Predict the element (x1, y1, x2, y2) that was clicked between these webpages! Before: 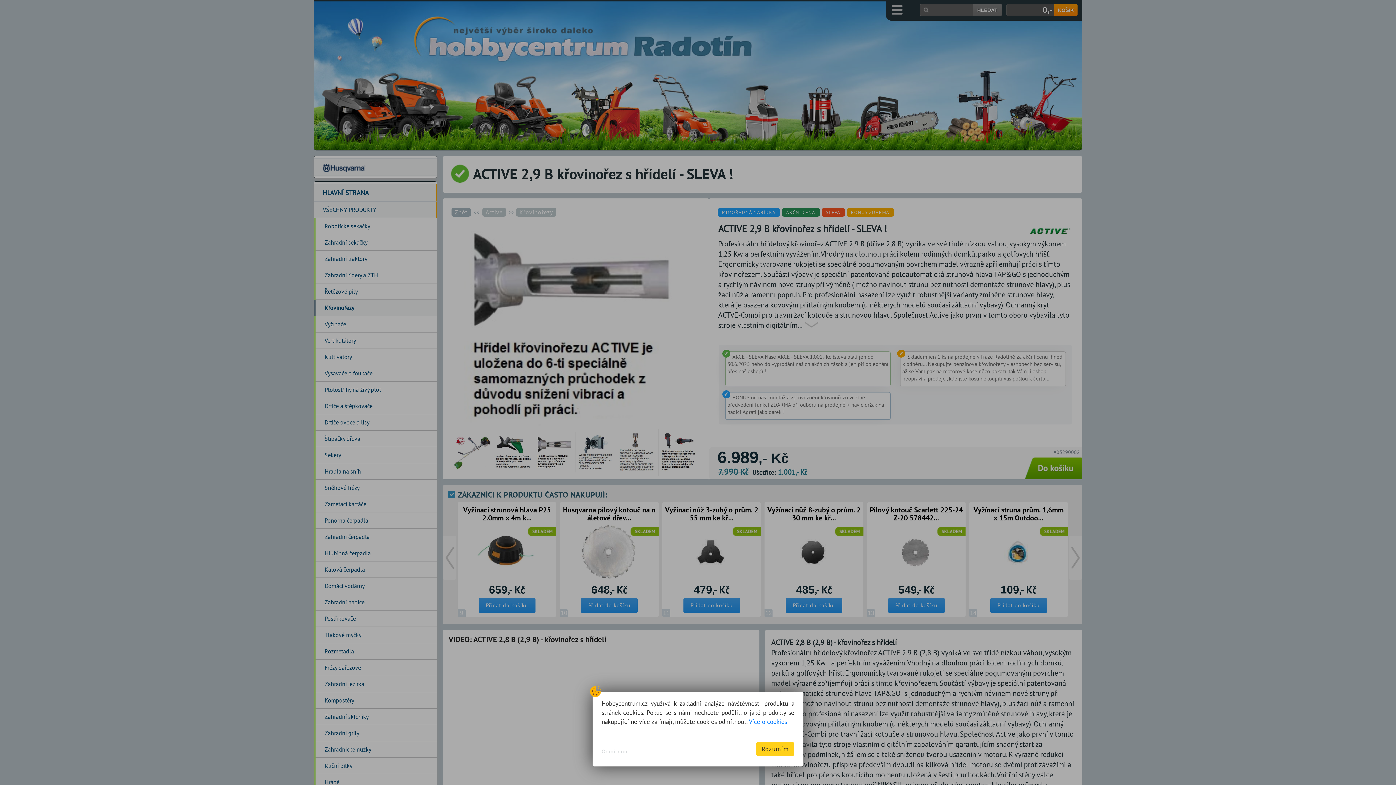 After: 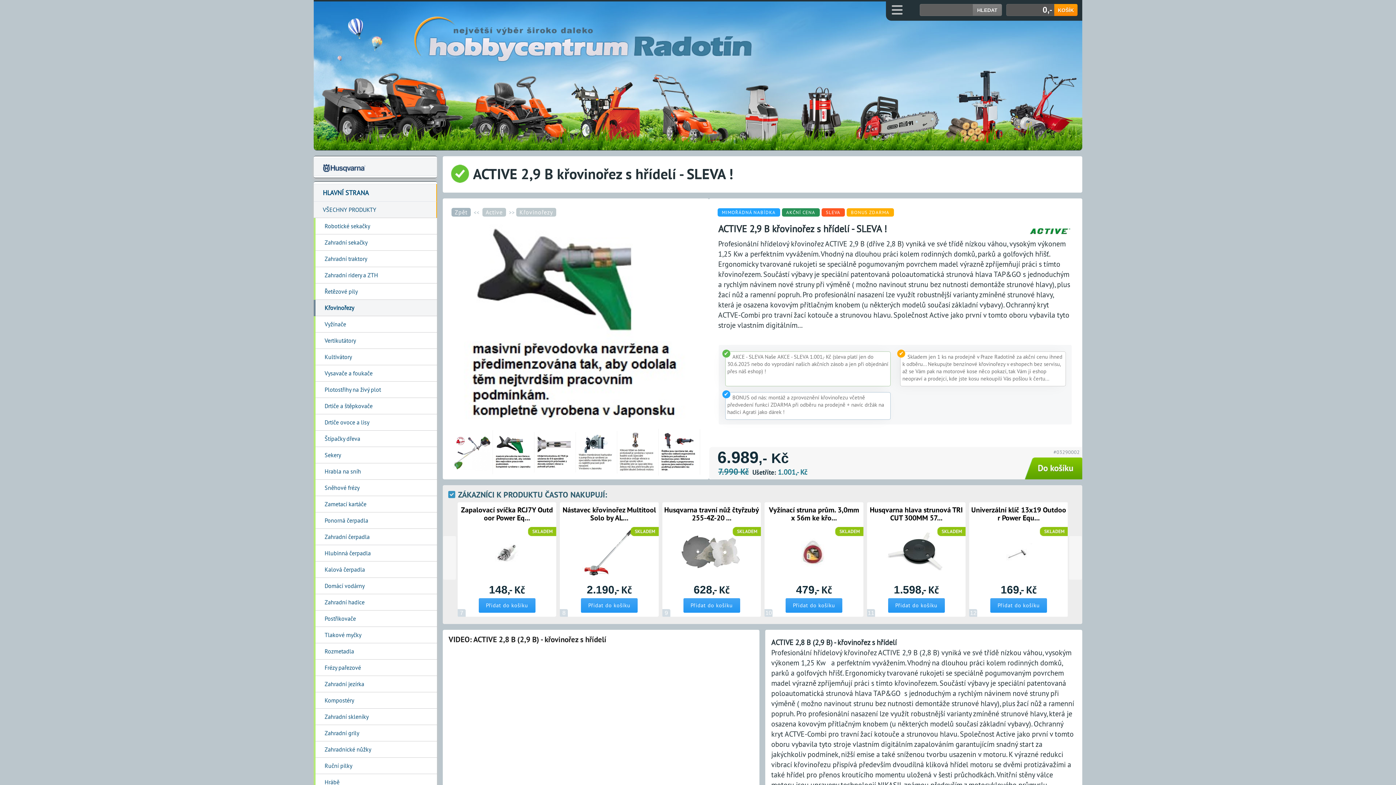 Action: bbox: (756, 742, 794, 756) label: Rozumím